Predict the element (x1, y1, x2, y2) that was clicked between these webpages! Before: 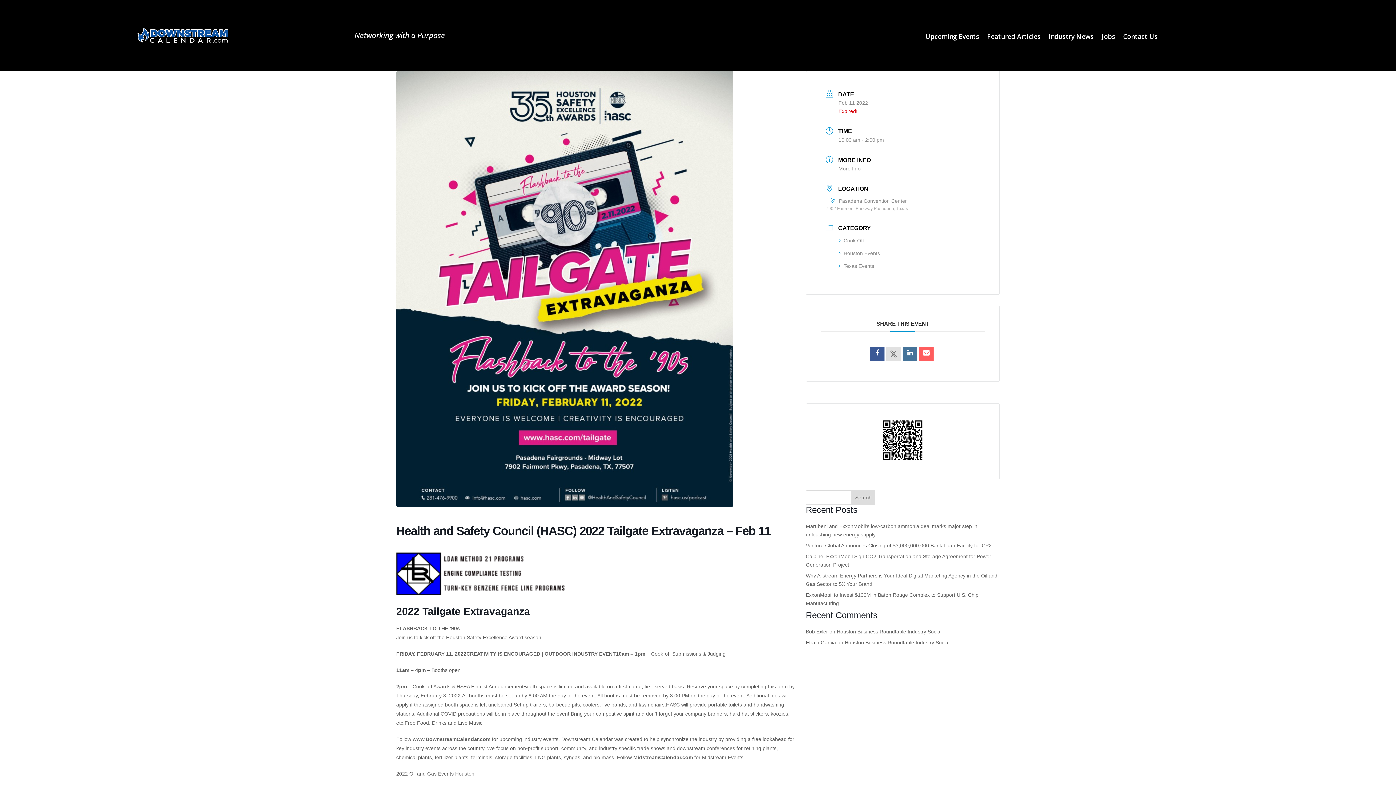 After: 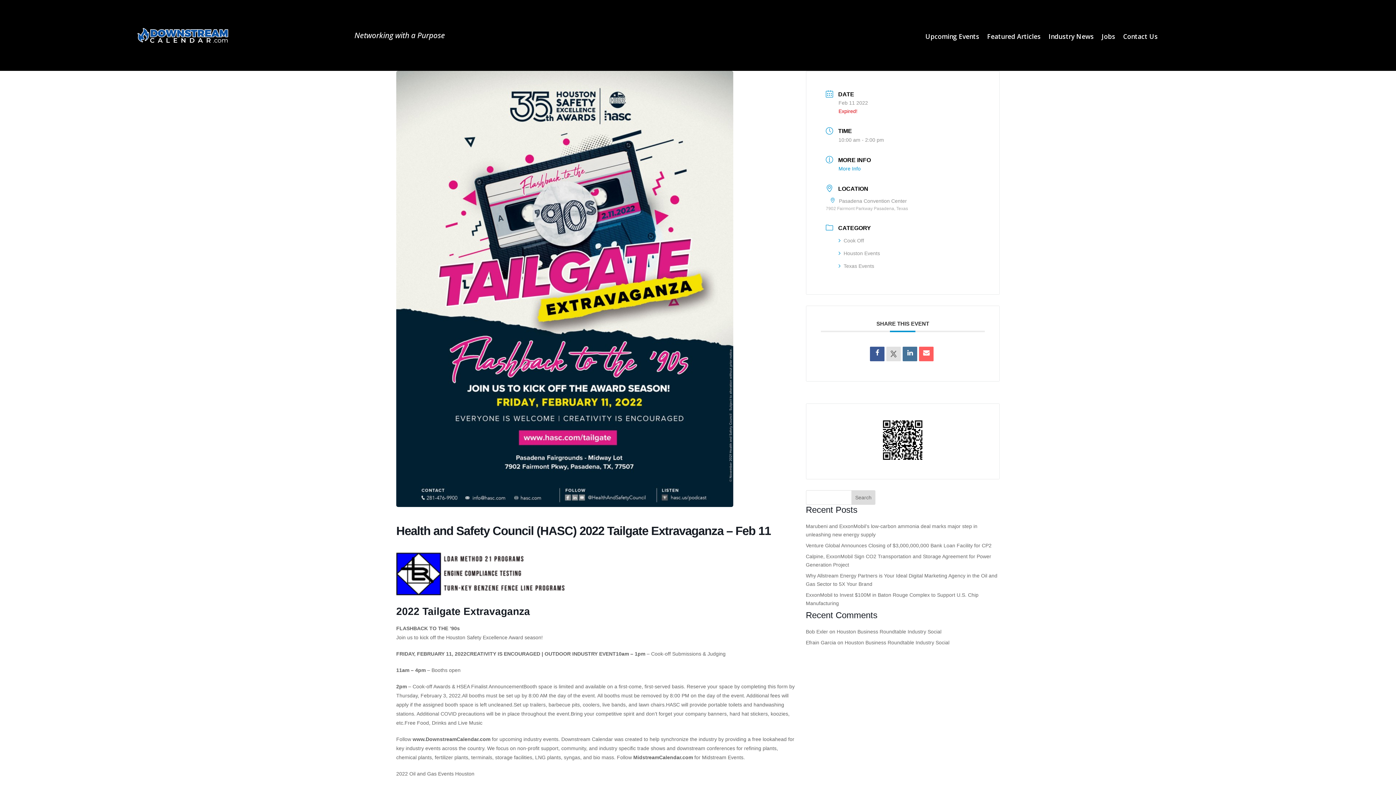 Action: bbox: (838, 165, 860, 171) label: More Info